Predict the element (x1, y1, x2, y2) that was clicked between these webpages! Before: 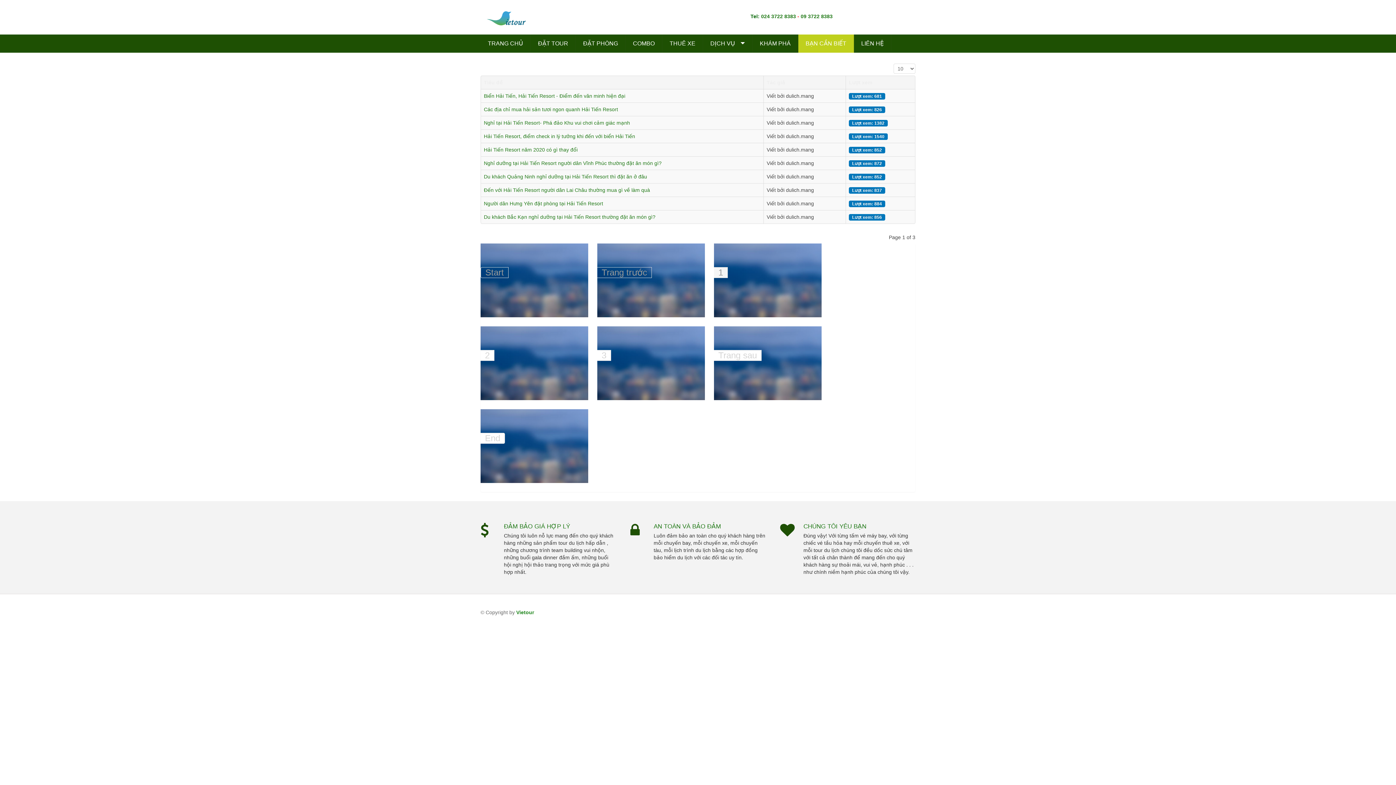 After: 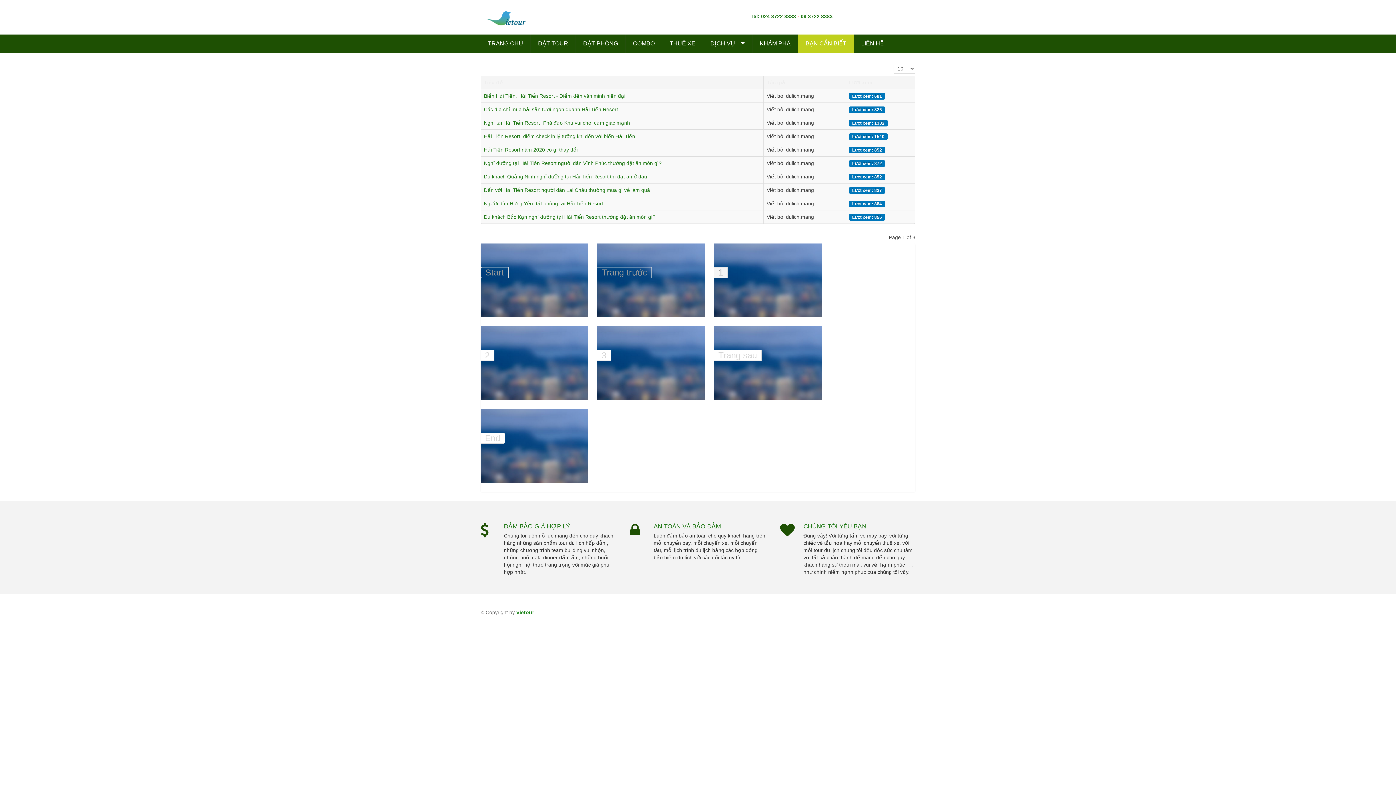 Action: label: Trang trước bbox: (597, 267, 652, 278)